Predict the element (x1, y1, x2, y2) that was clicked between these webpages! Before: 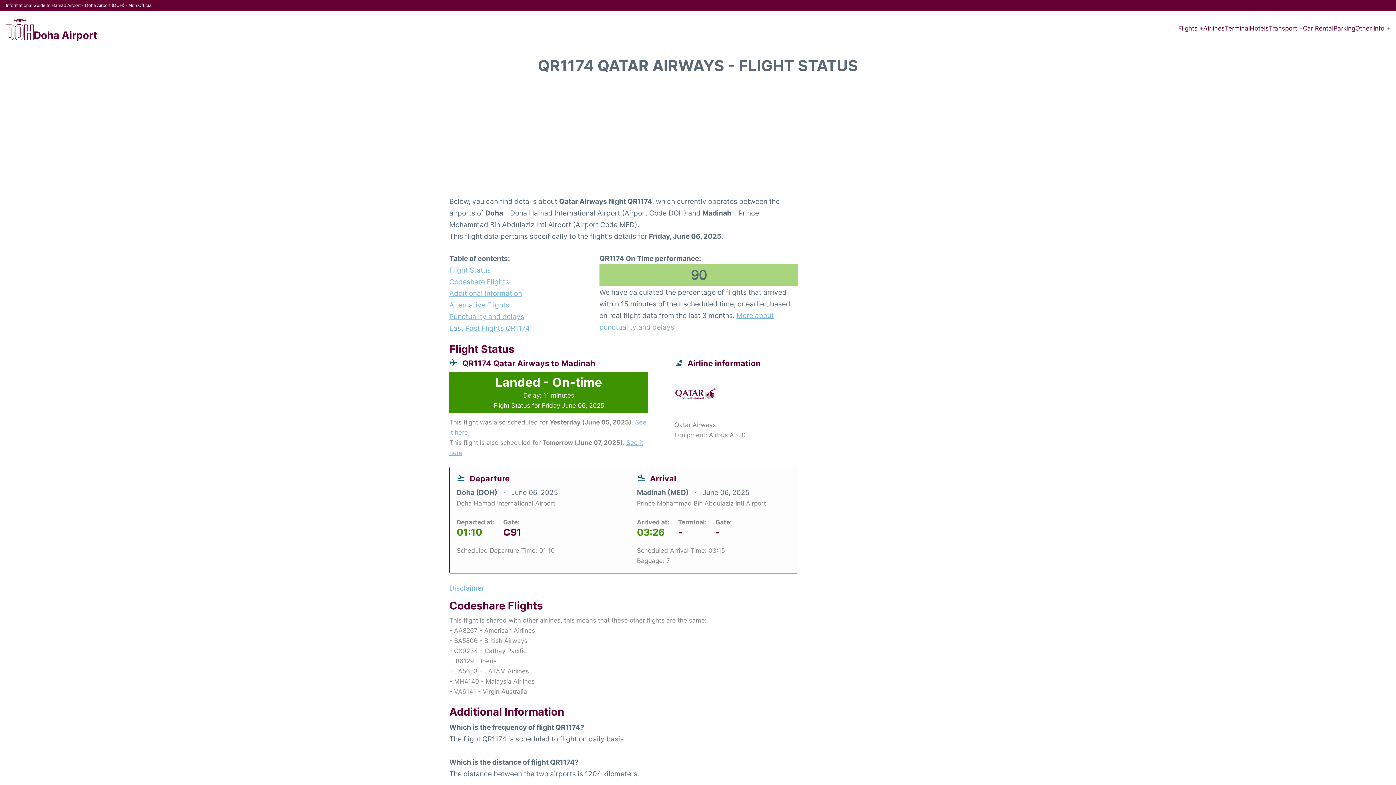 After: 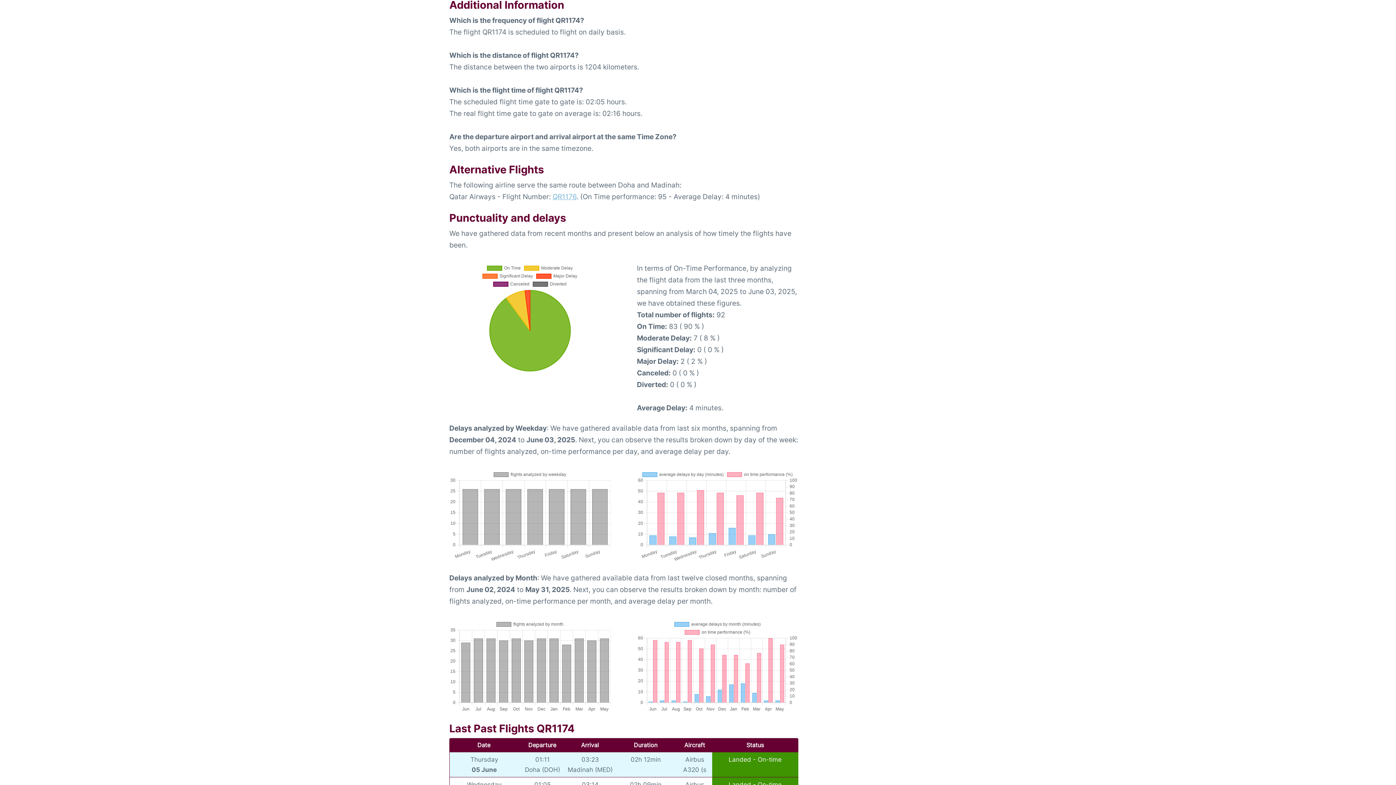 Action: bbox: (449, 287, 573, 299) label: Additional Information